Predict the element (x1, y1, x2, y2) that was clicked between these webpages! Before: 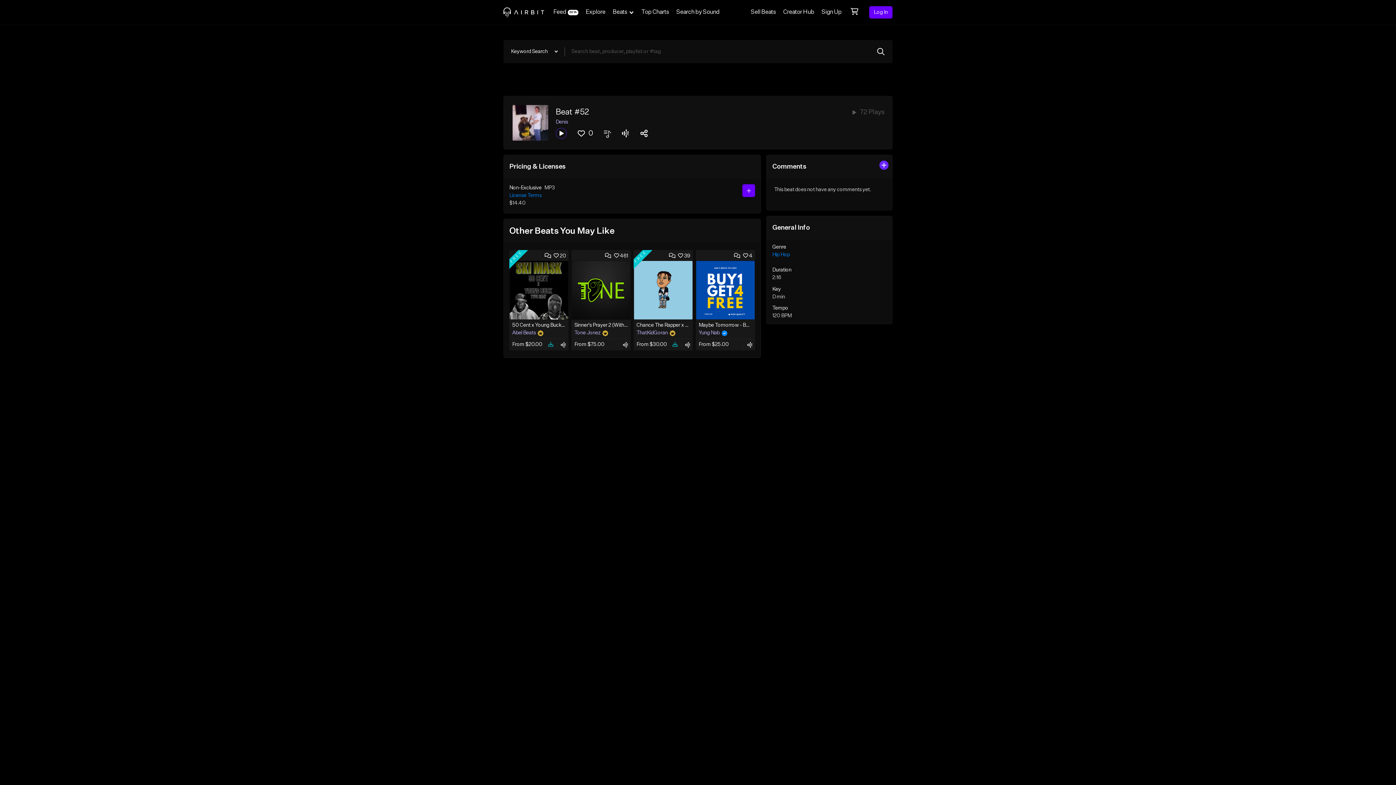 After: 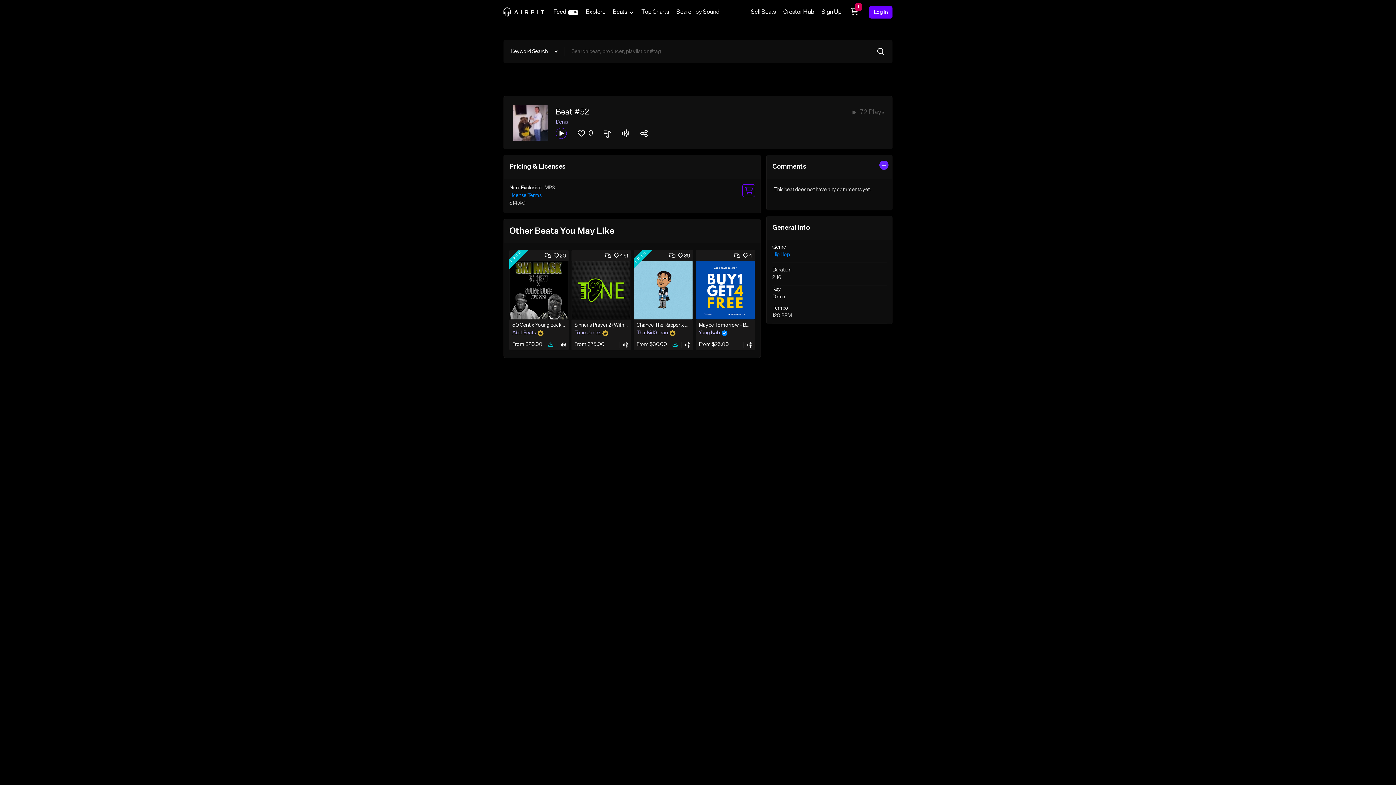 Action: bbox: (742, 184, 755, 197)